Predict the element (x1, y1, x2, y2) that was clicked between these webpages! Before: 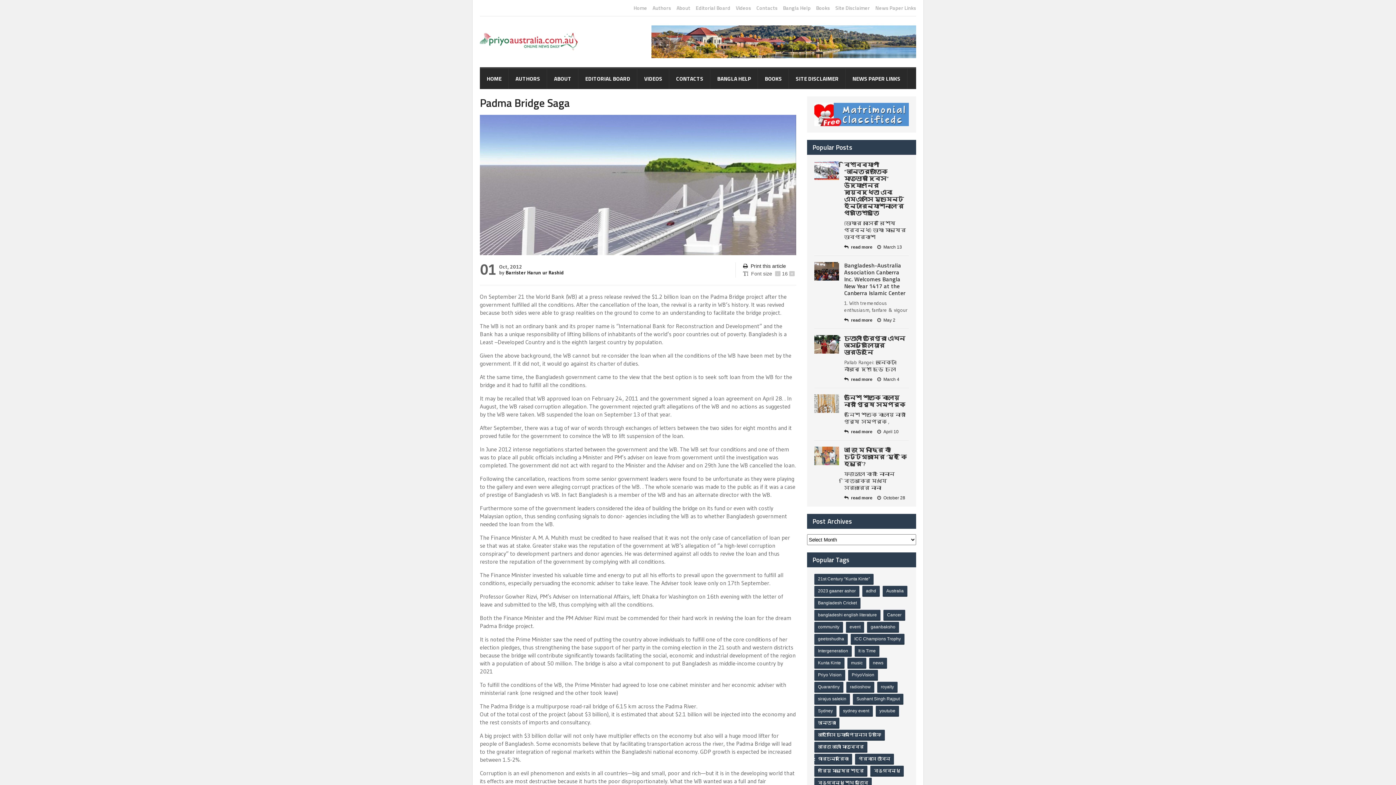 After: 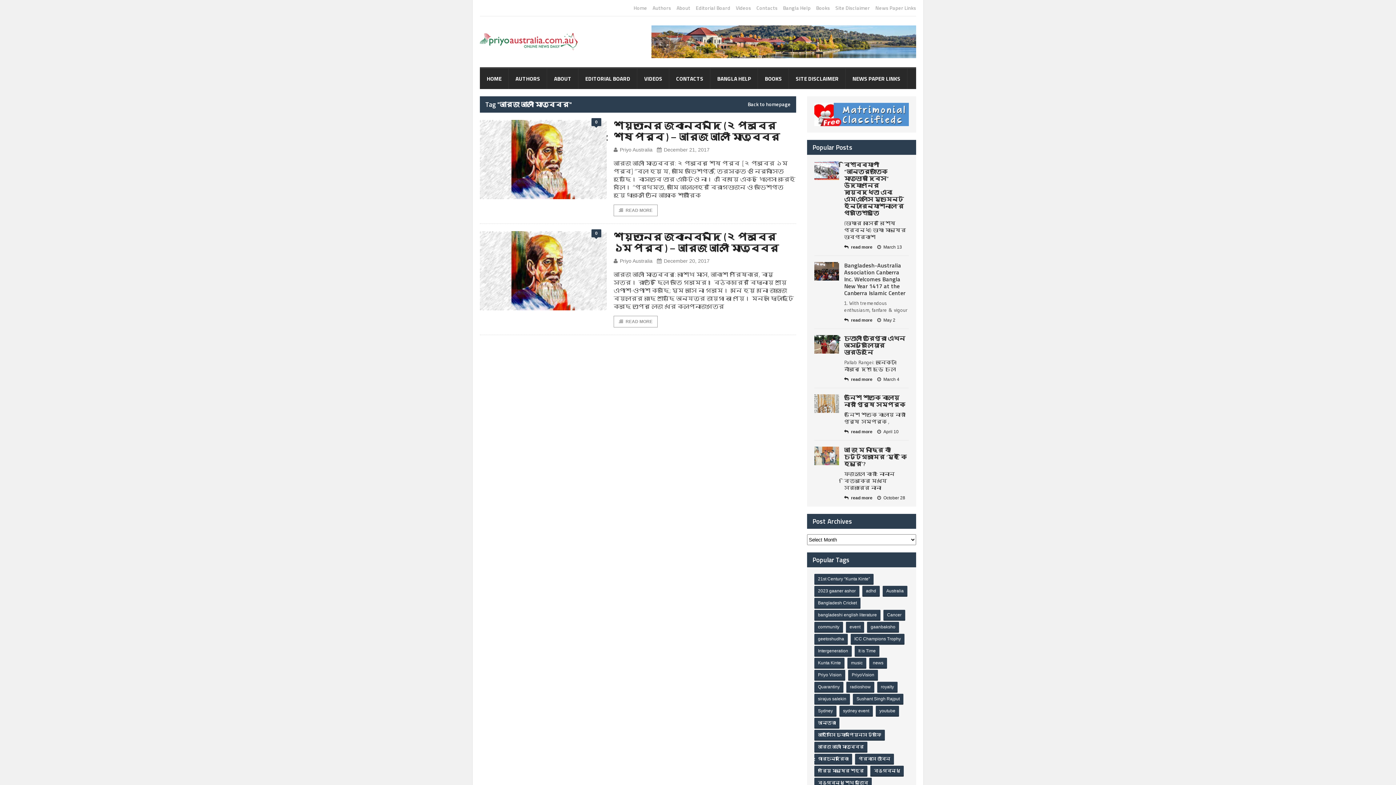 Action: bbox: (814, 742, 867, 753) label: আরজ আলী মাতুব্বর (2 items)